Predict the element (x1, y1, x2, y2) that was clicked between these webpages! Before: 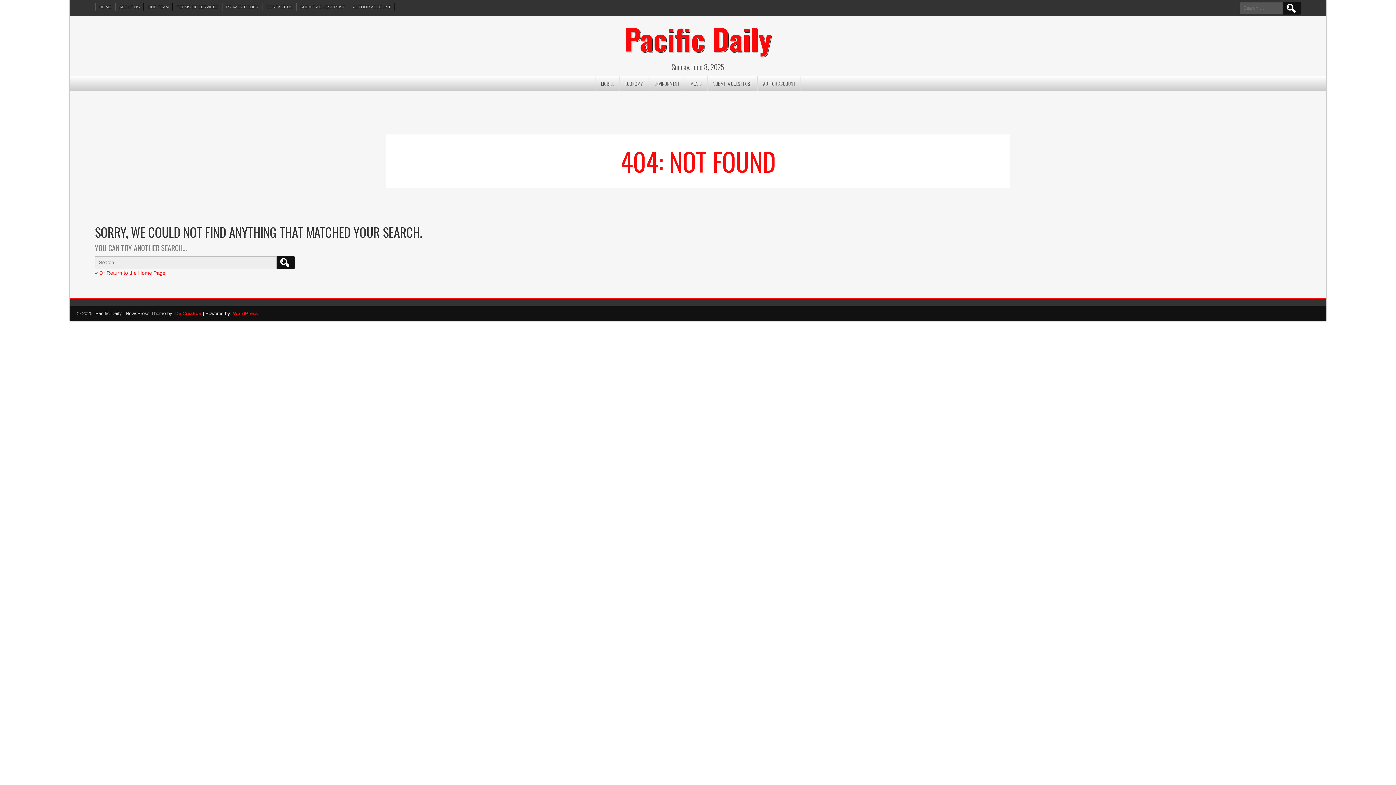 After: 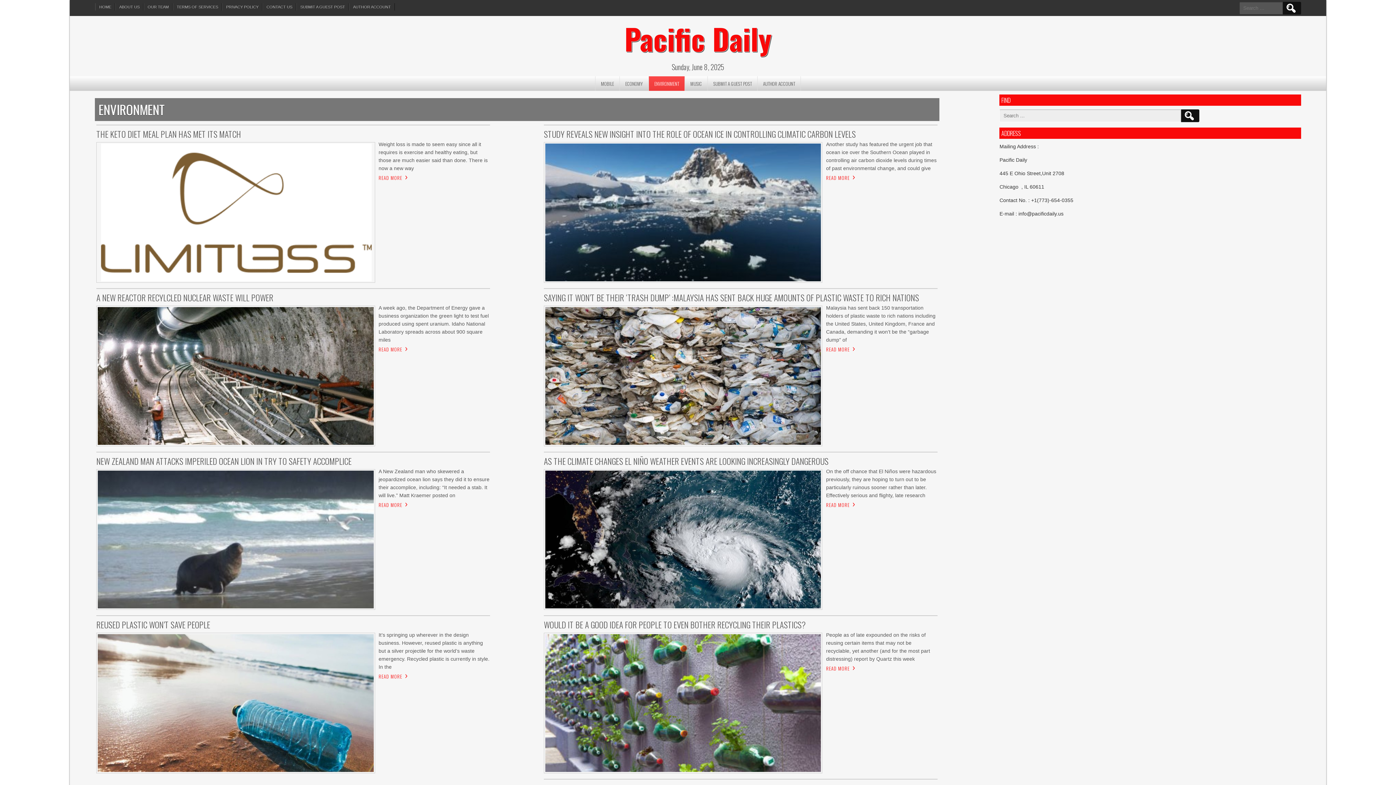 Action: bbox: (649, 76, 685, 90) label: ENVIRONMENT